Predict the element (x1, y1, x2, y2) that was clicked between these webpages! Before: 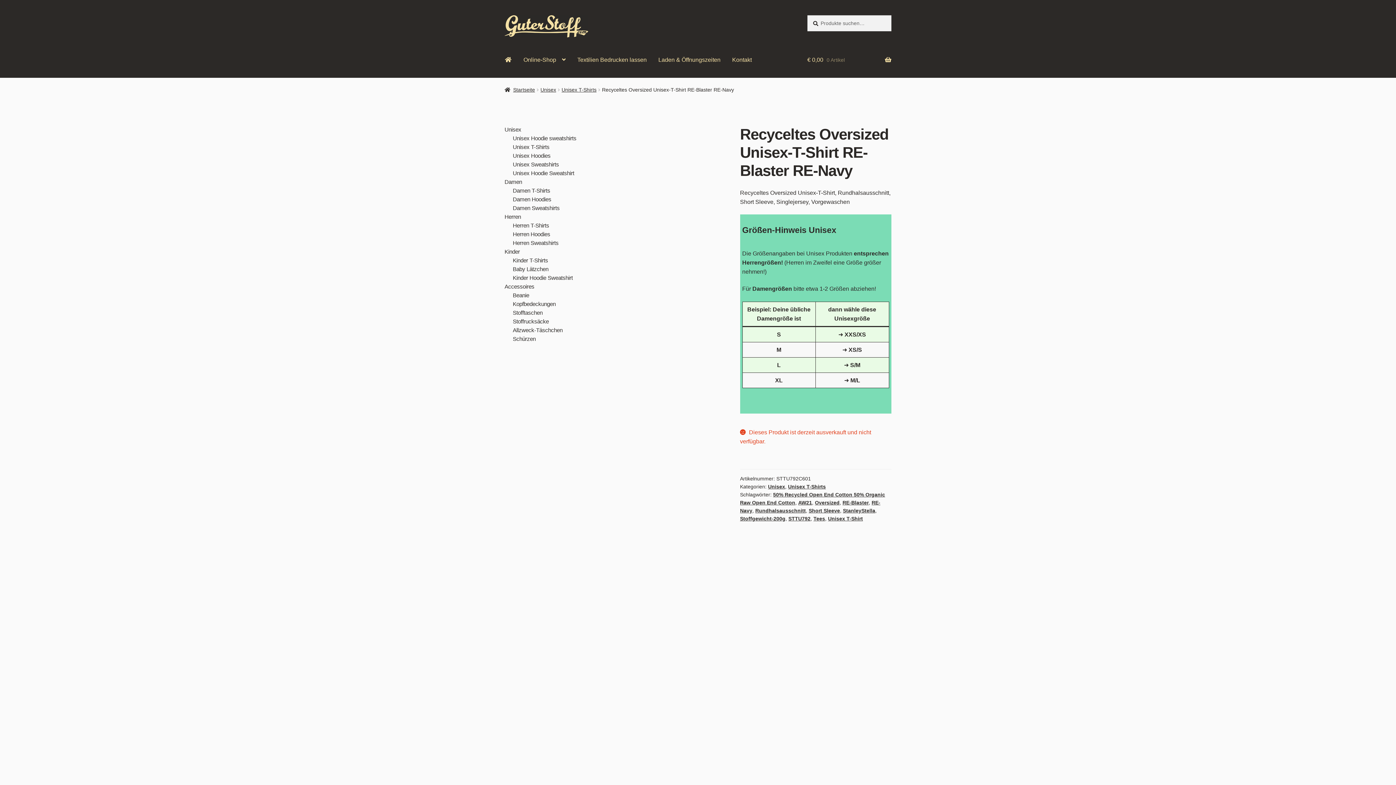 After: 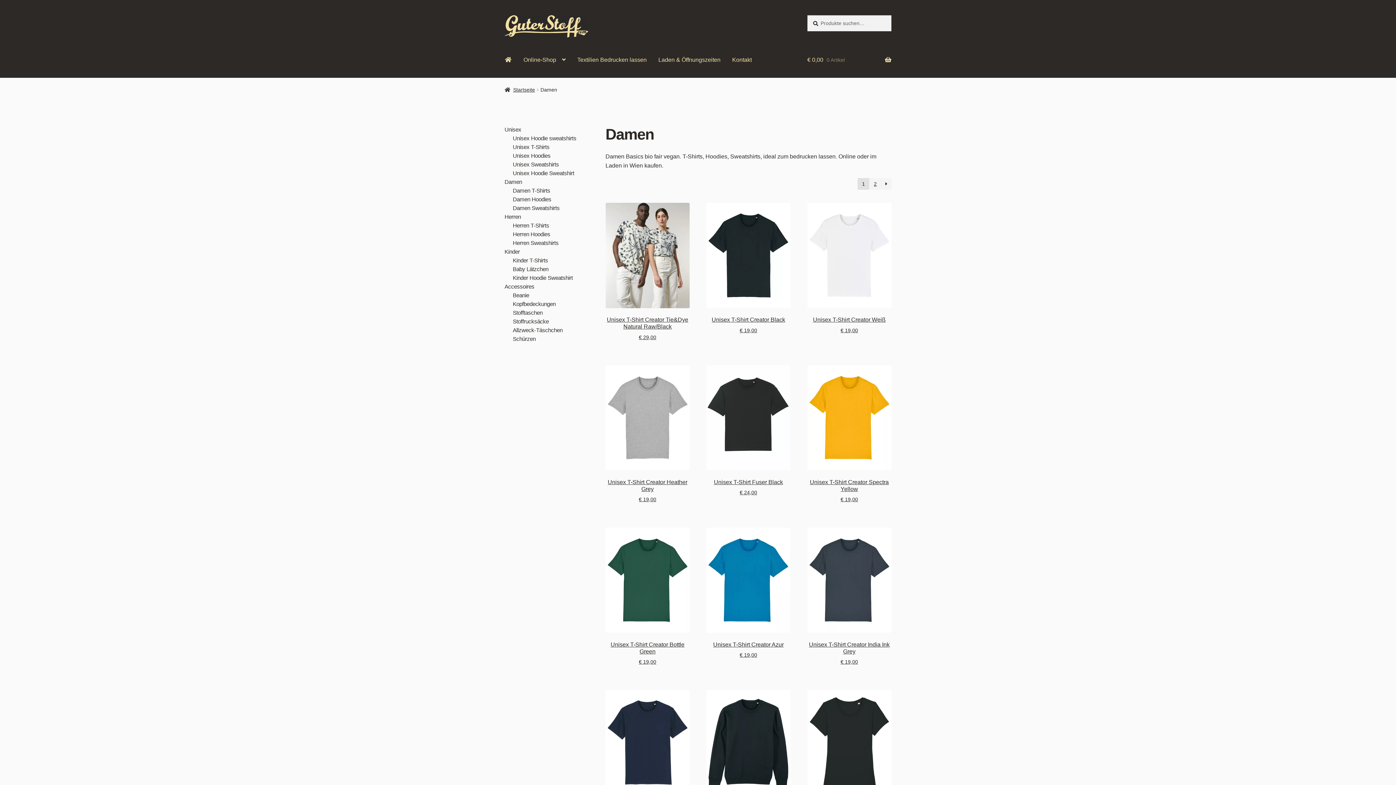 Action: label: Damen bbox: (504, 178, 522, 185)